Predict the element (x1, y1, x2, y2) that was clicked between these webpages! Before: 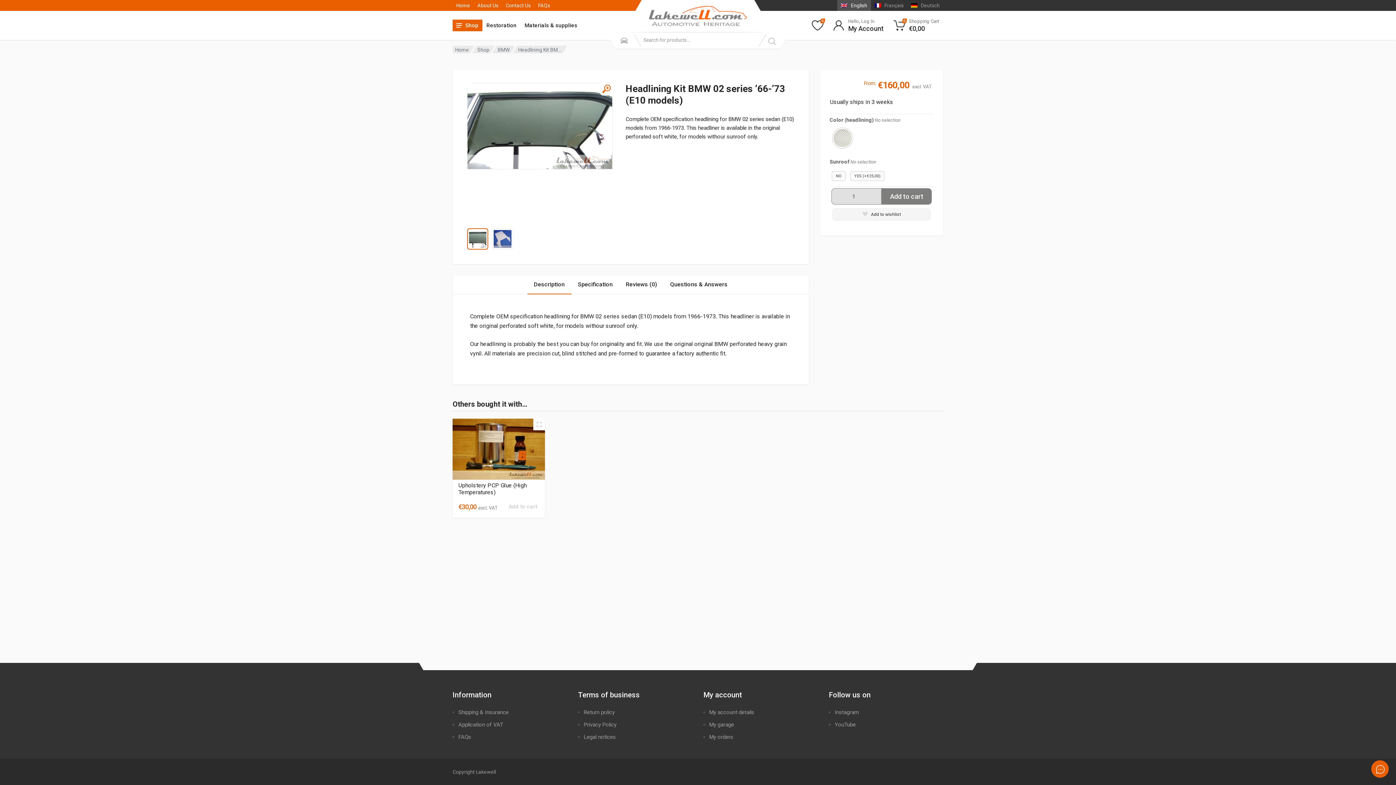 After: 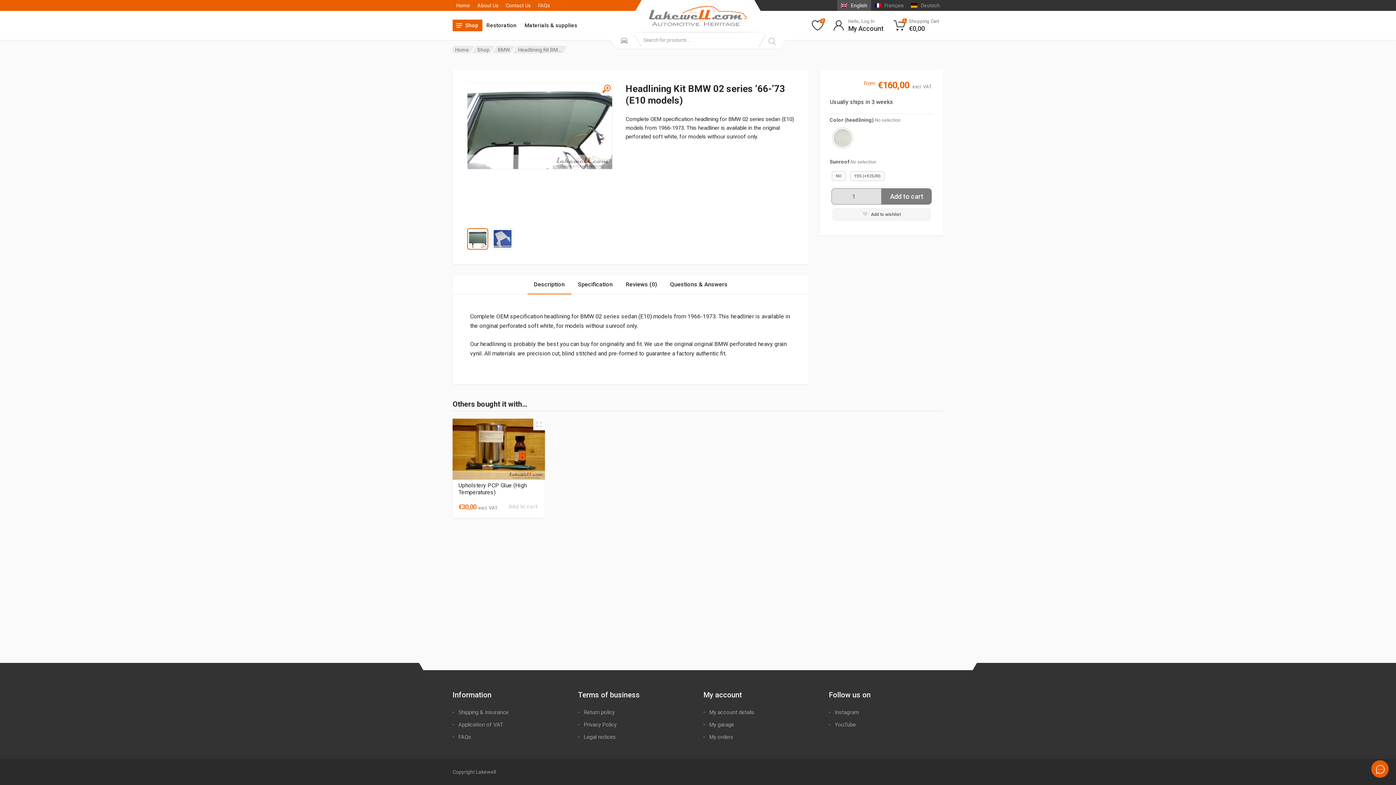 Action: bbox: (837, 0, 871, 10) label: English